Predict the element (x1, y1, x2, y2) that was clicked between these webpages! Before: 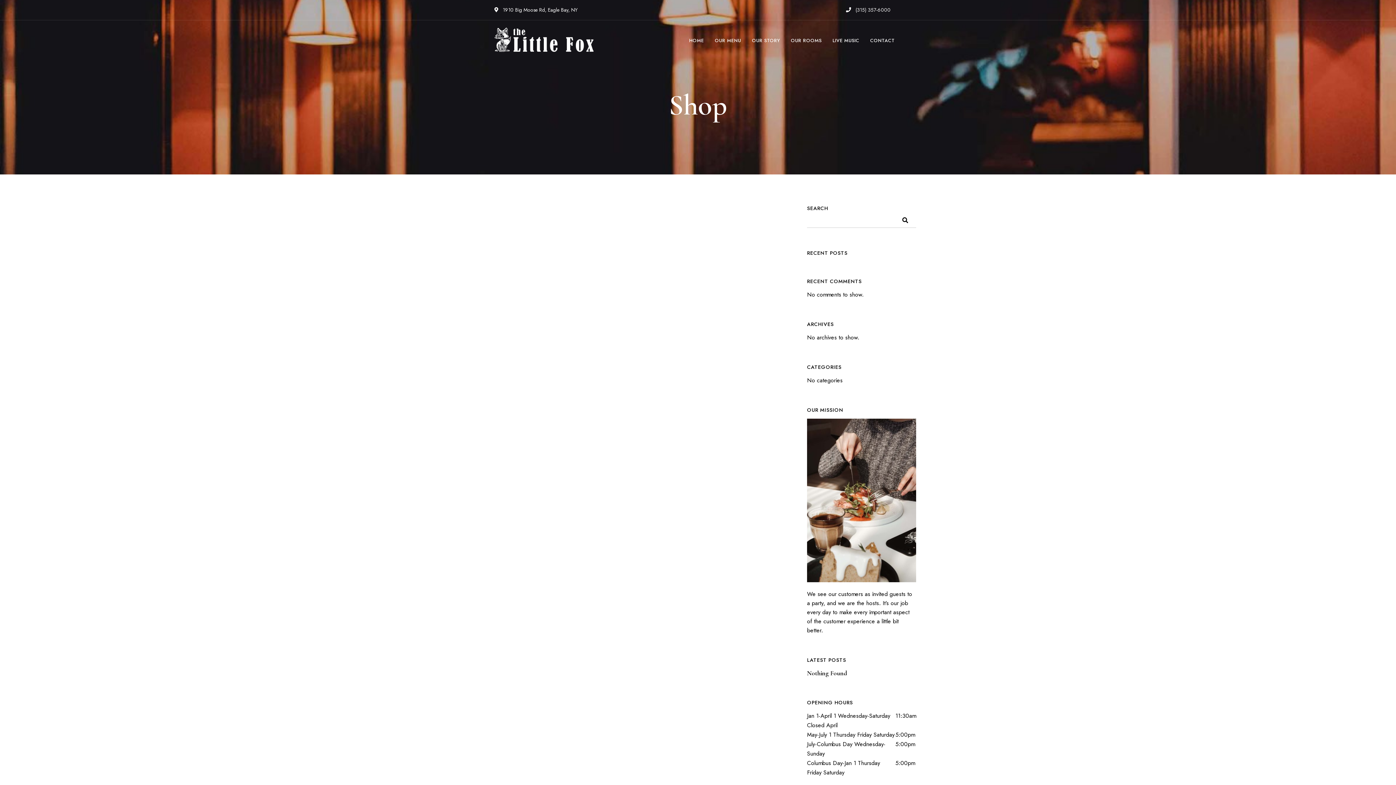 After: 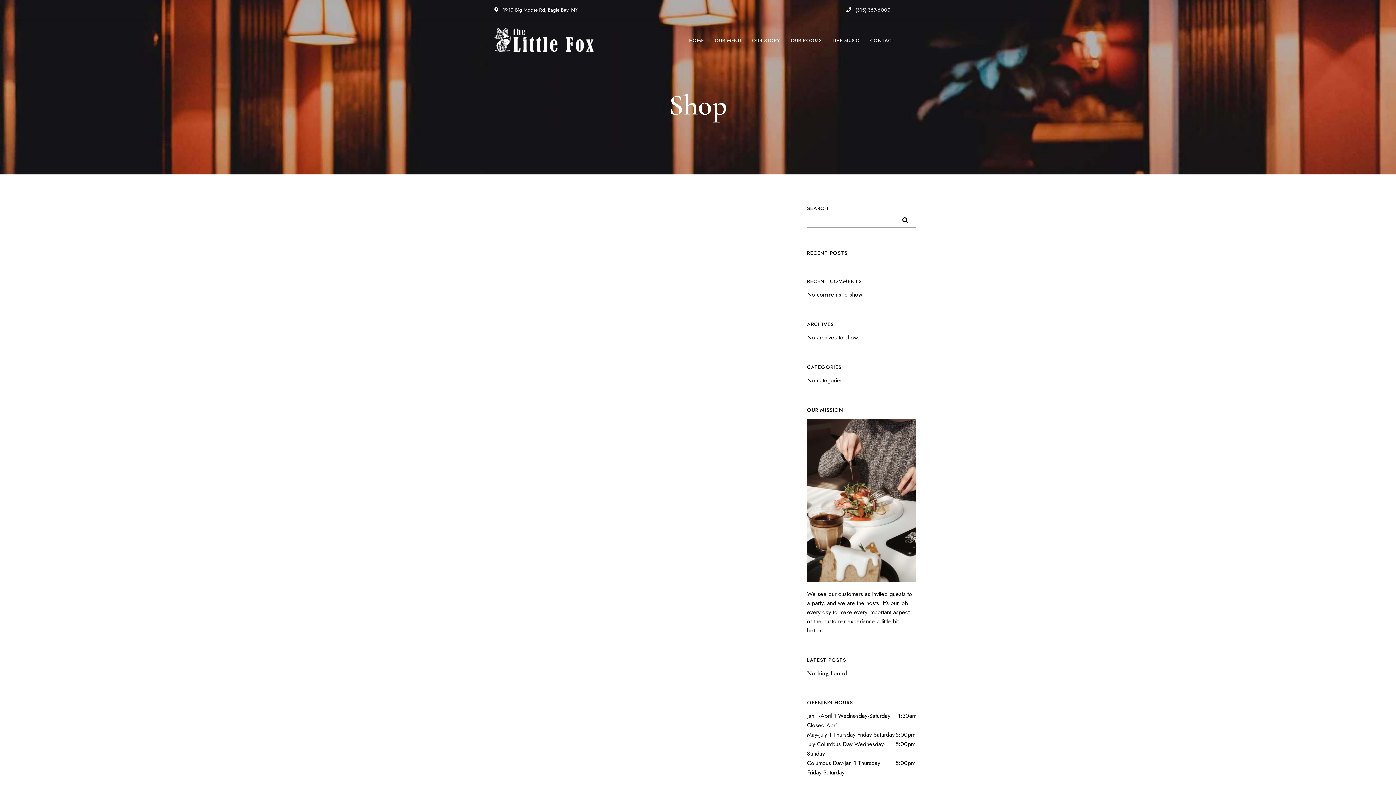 Action: label: Search bbox: (894, 212, 916, 228)